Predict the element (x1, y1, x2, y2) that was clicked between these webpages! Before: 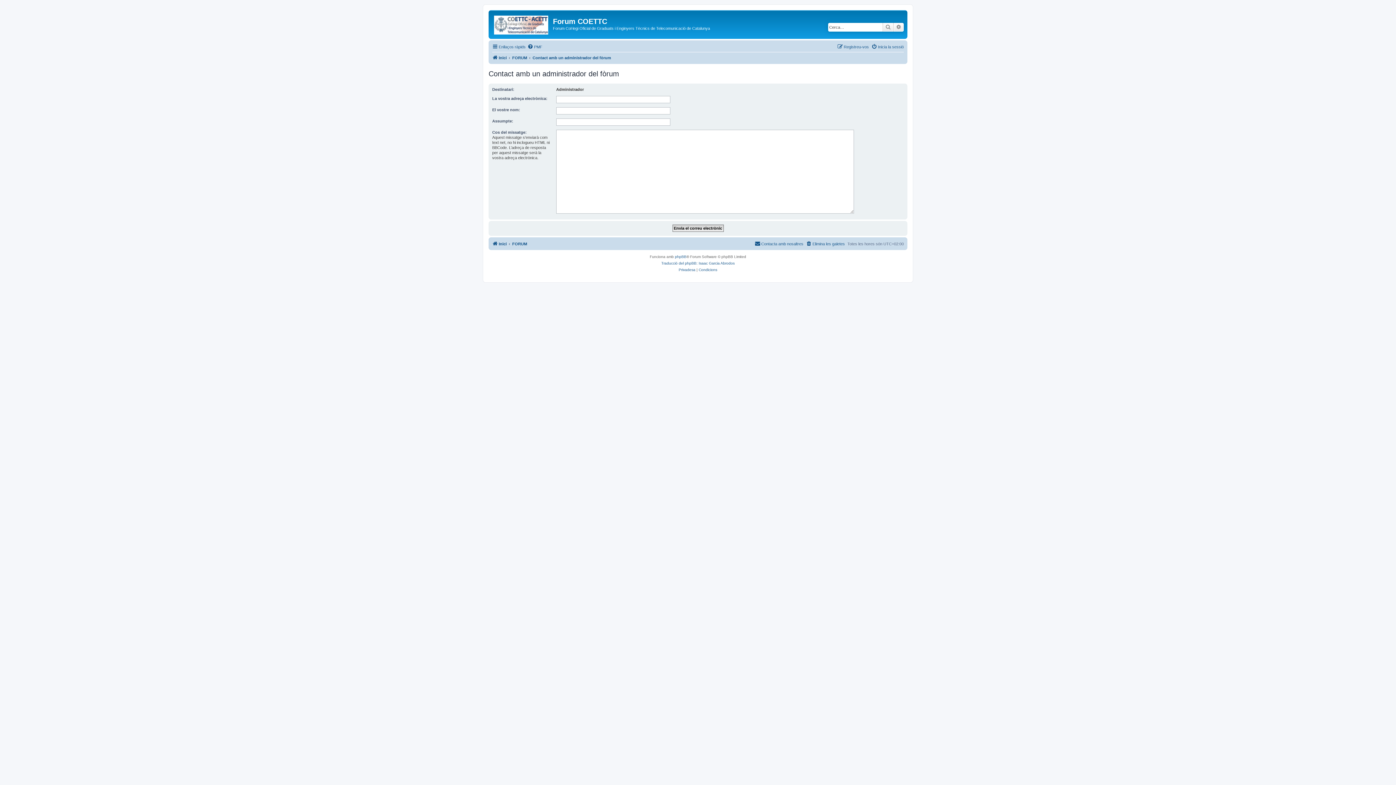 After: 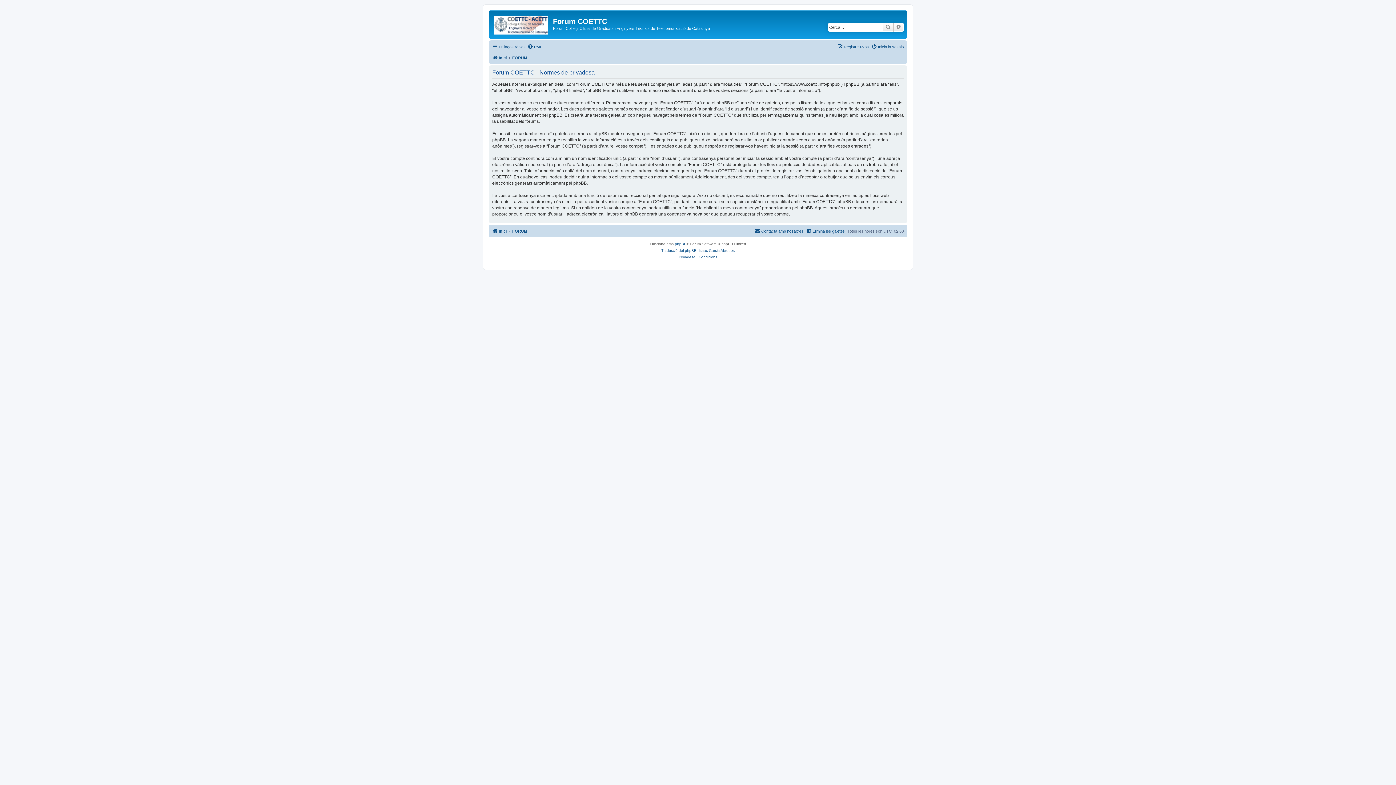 Action: label: Privadesa bbox: (678, 266, 695, 273)